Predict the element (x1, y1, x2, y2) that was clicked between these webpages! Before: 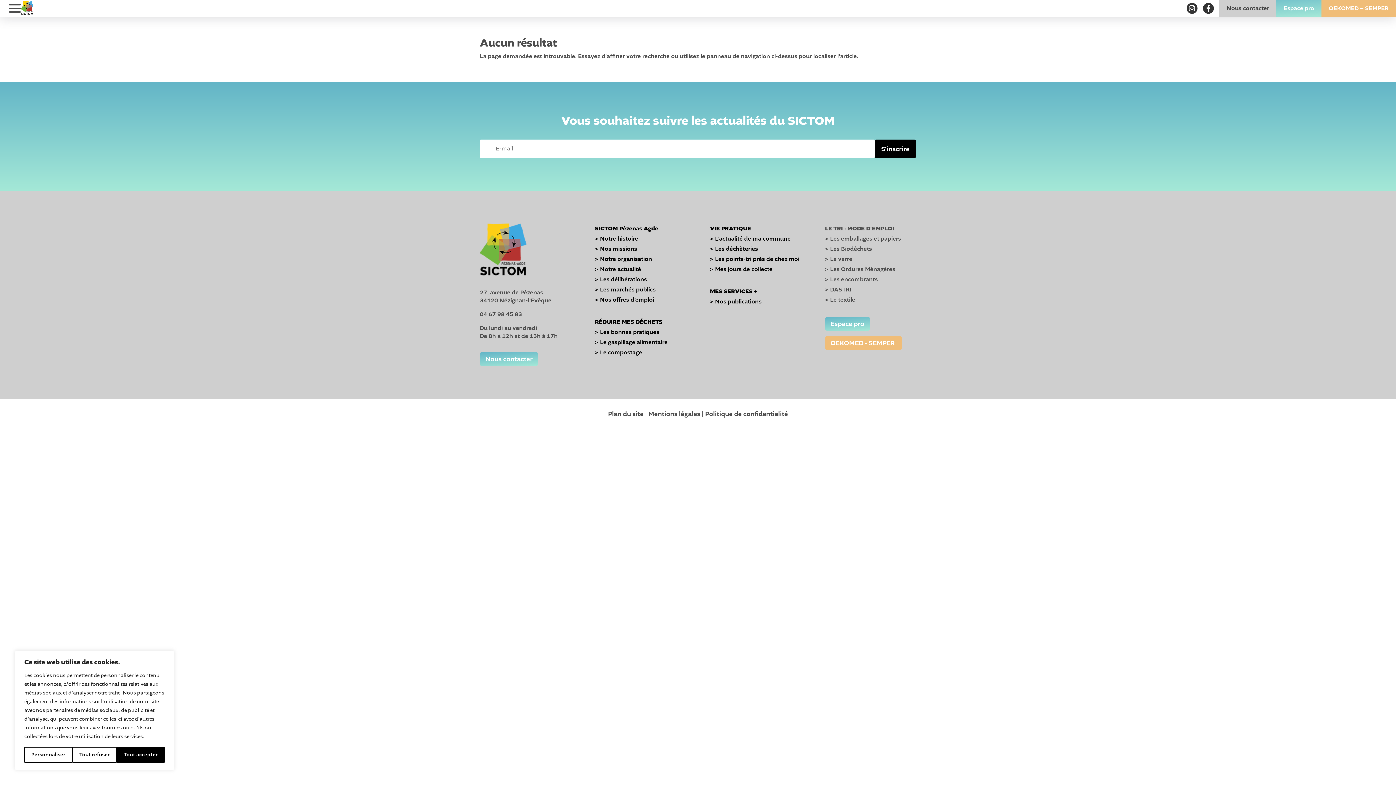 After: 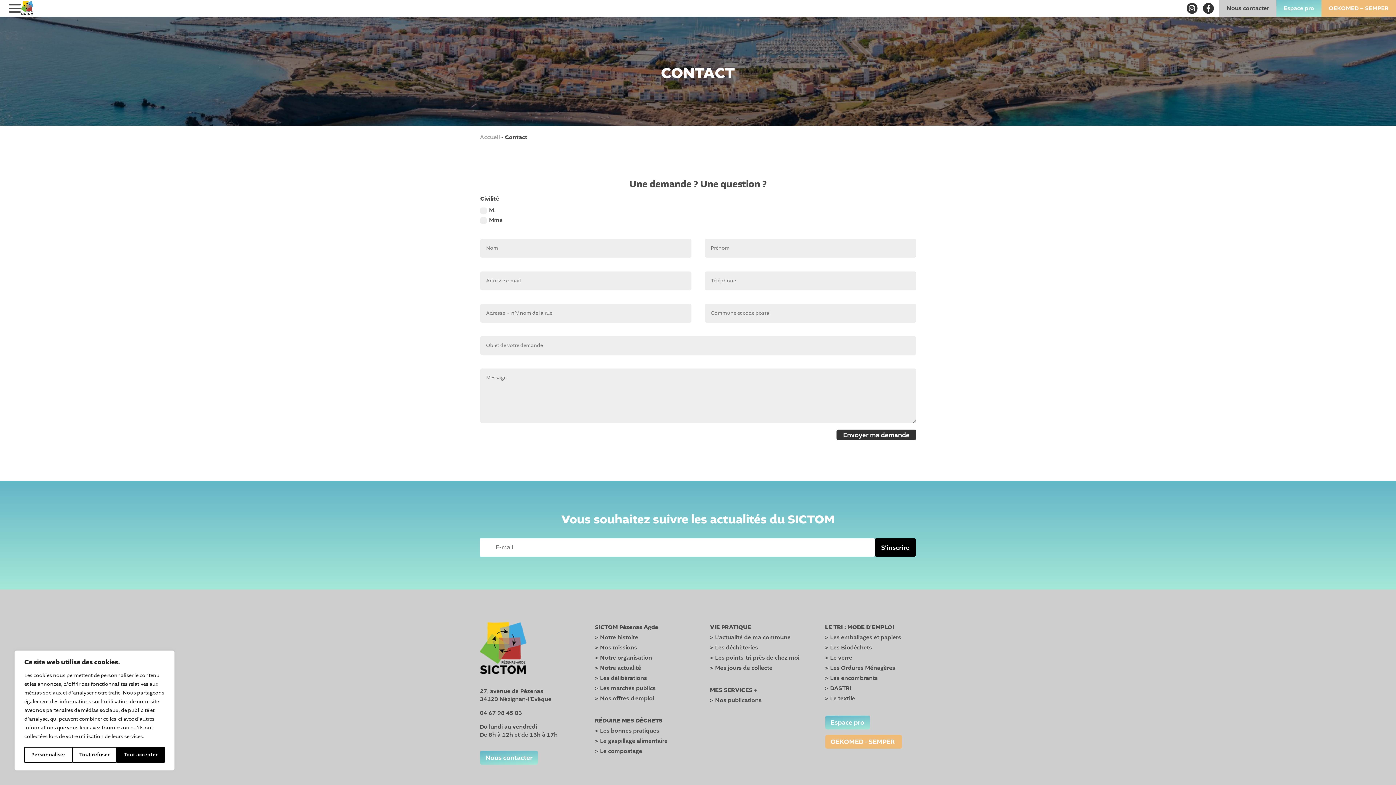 Action: bbox: (480, 352, 538, 366) label: Nous contacter